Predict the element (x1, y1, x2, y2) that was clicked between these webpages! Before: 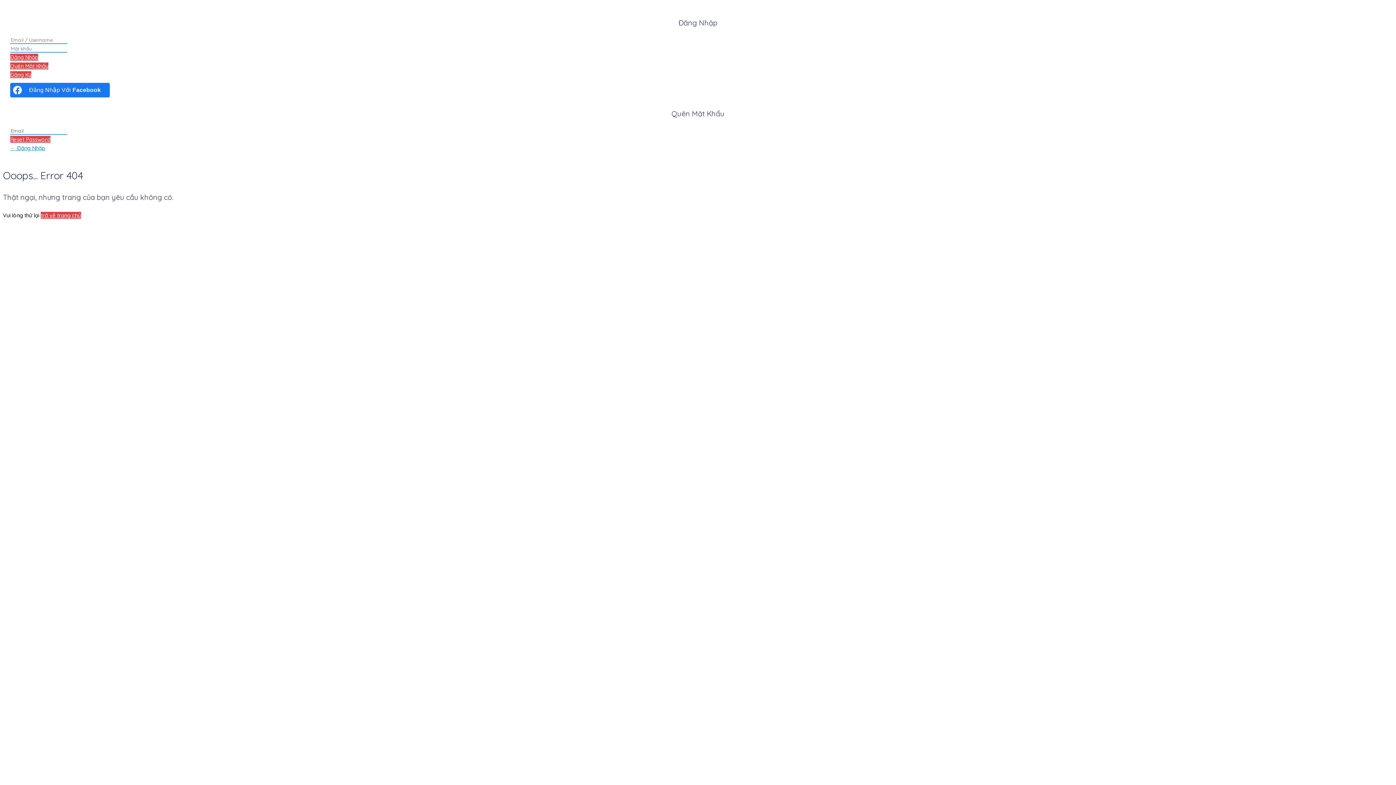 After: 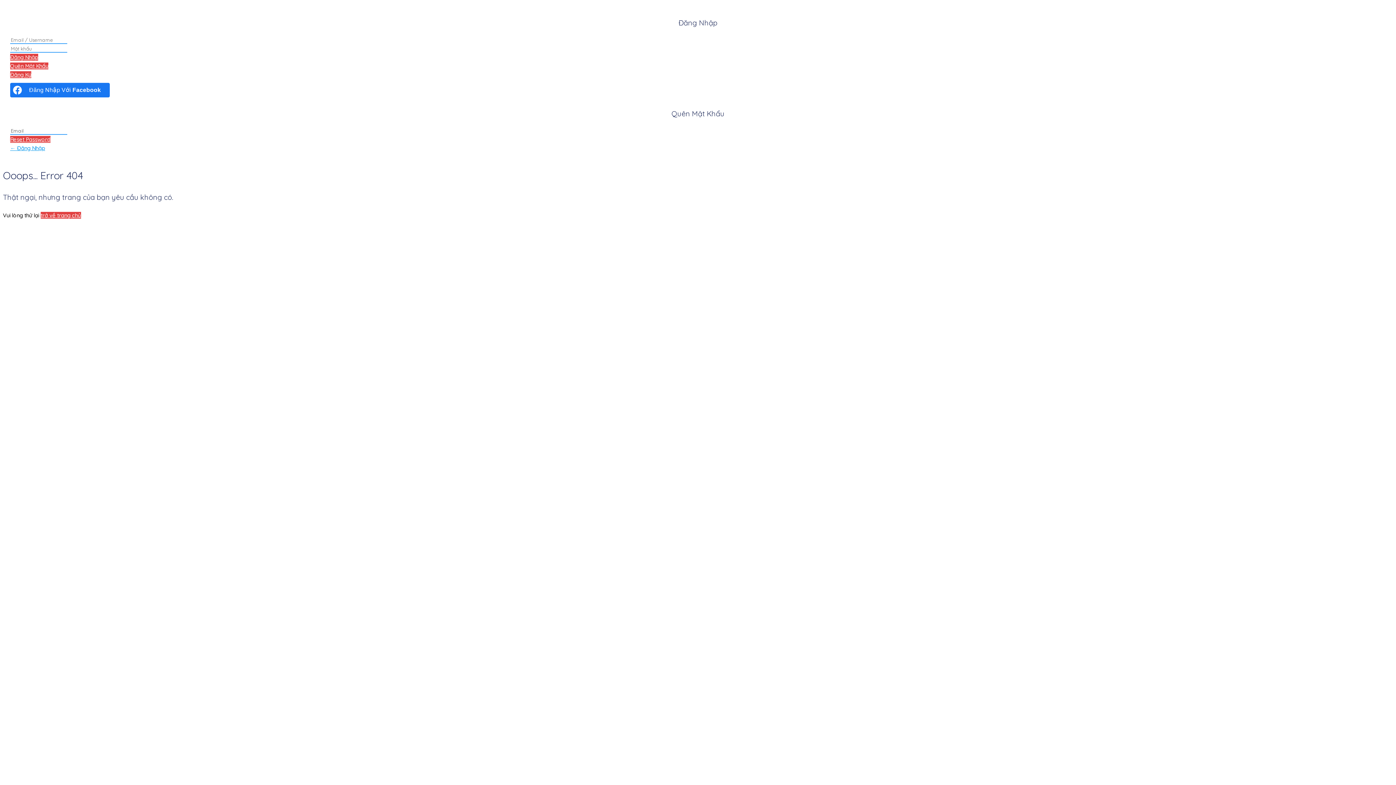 Action: bbox: (10, 53, 38, 60) label: Đăng Nhập